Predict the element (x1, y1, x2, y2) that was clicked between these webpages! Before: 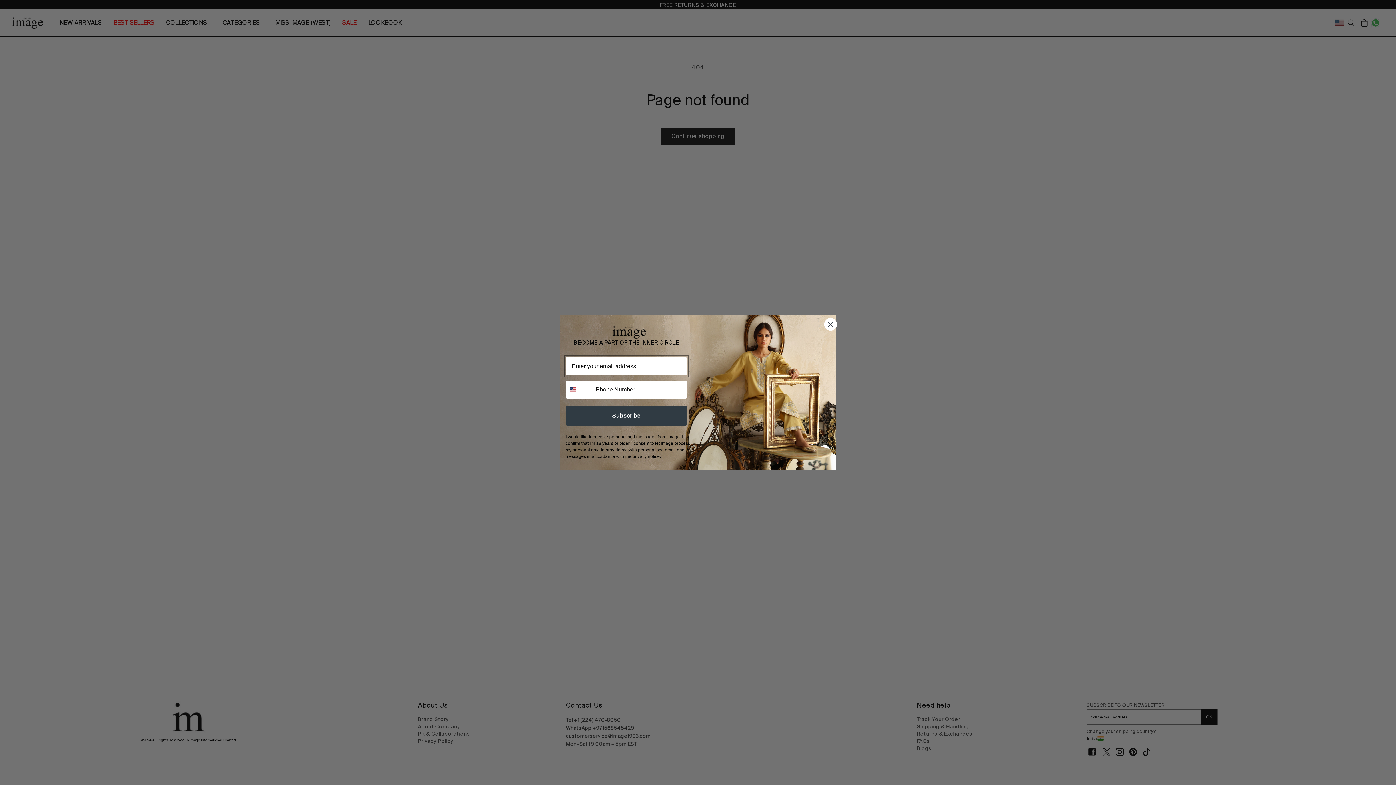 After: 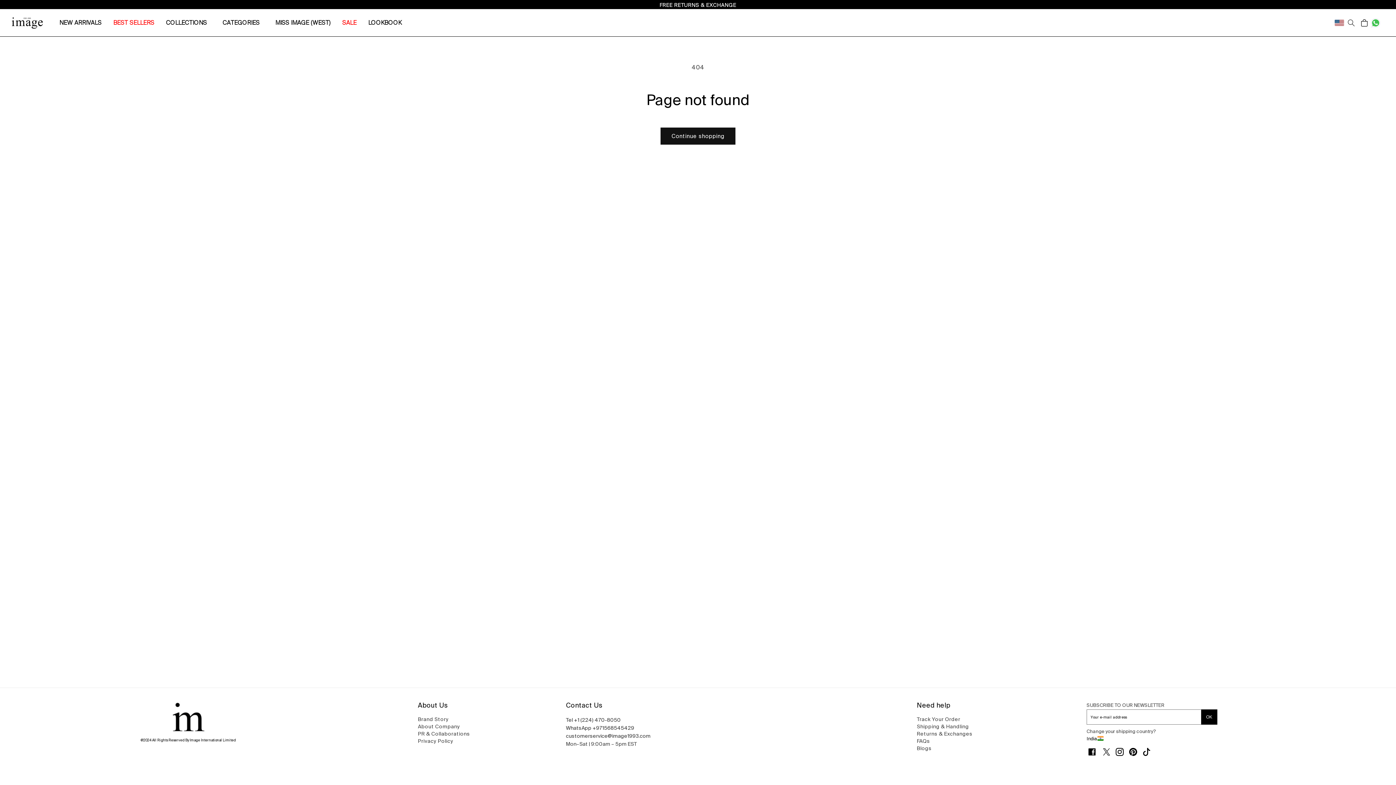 Action: bbox: (824, 318, 837, 330) label: Close dialog